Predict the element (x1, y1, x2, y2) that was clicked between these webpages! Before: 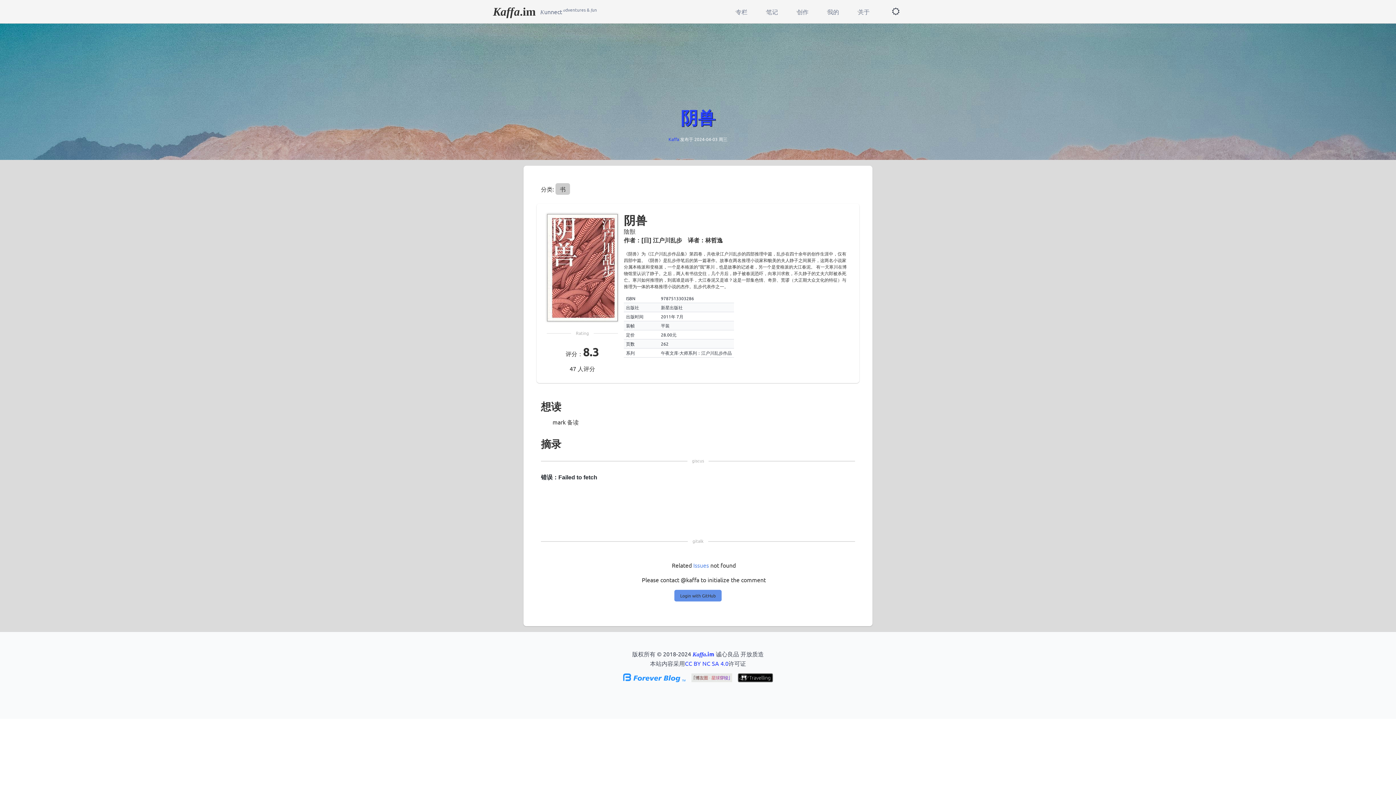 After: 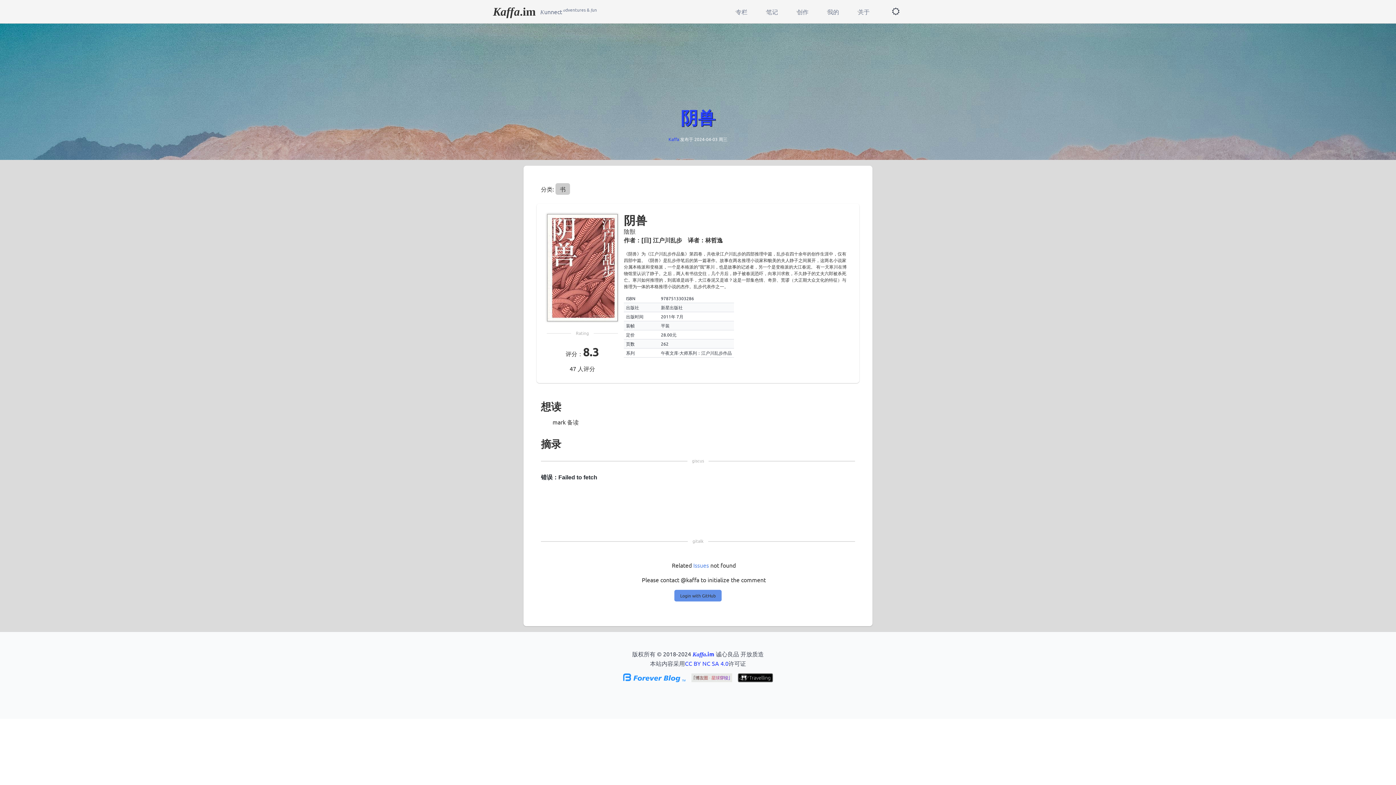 Action: bbox: (738, 676, 773, 683)